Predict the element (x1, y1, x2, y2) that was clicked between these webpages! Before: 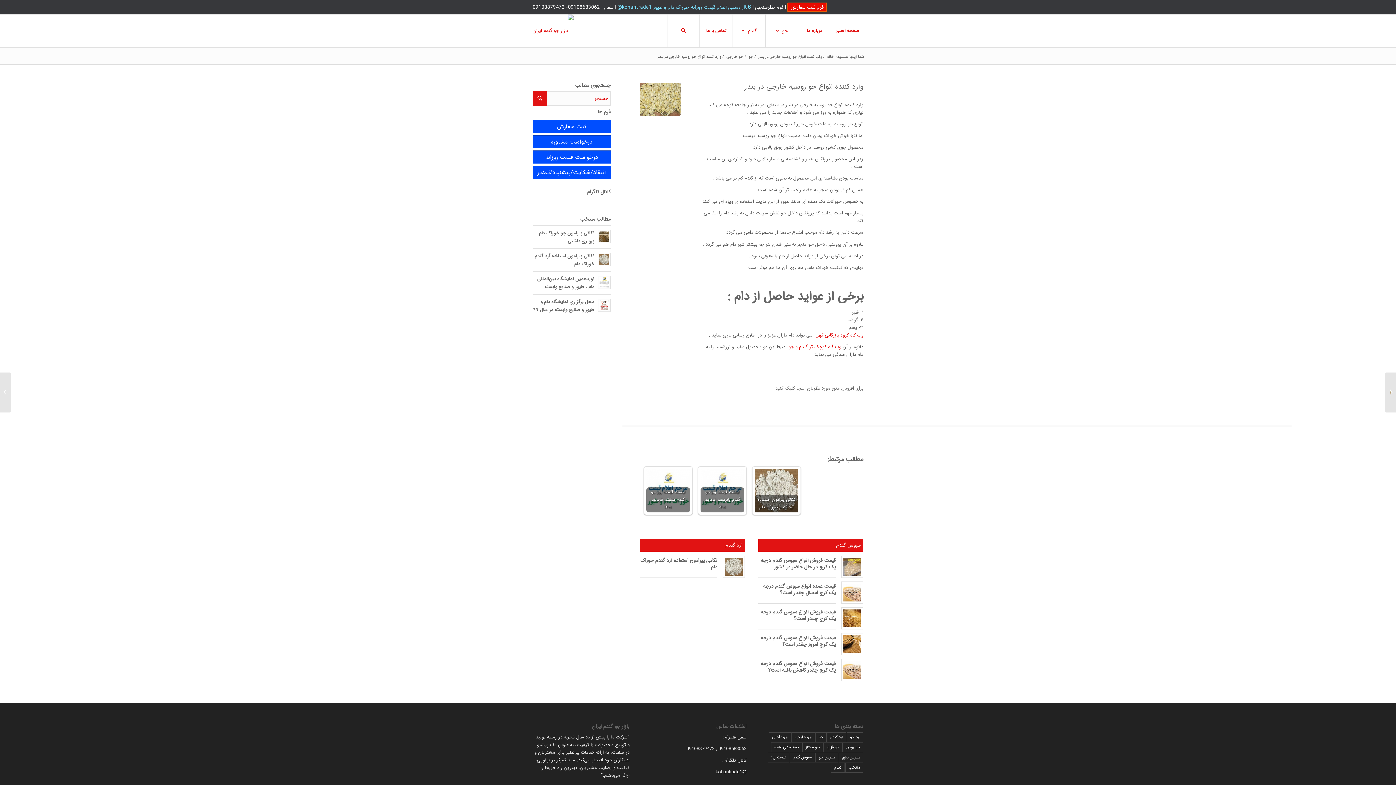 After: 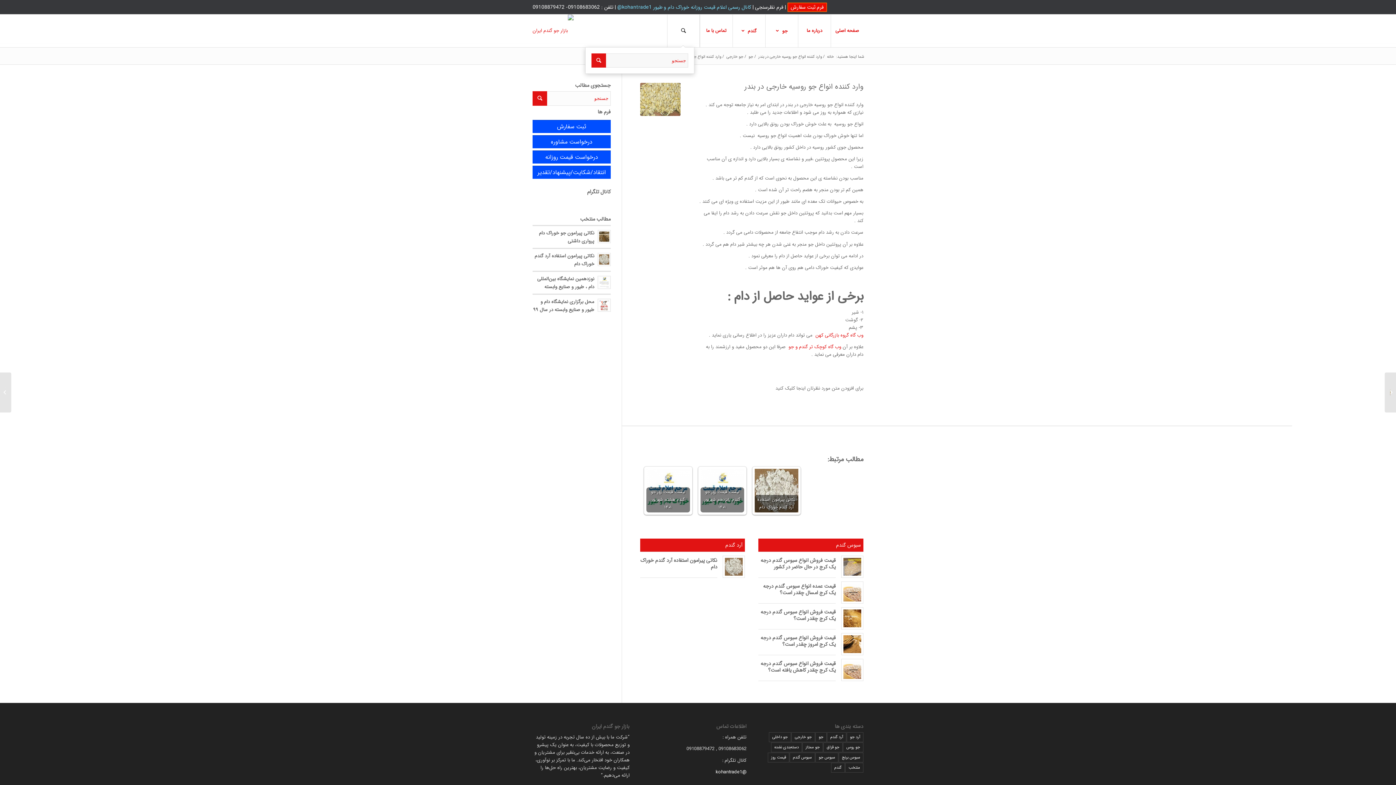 Action: label: جستجو bbox: (667, 14, 700, 47)